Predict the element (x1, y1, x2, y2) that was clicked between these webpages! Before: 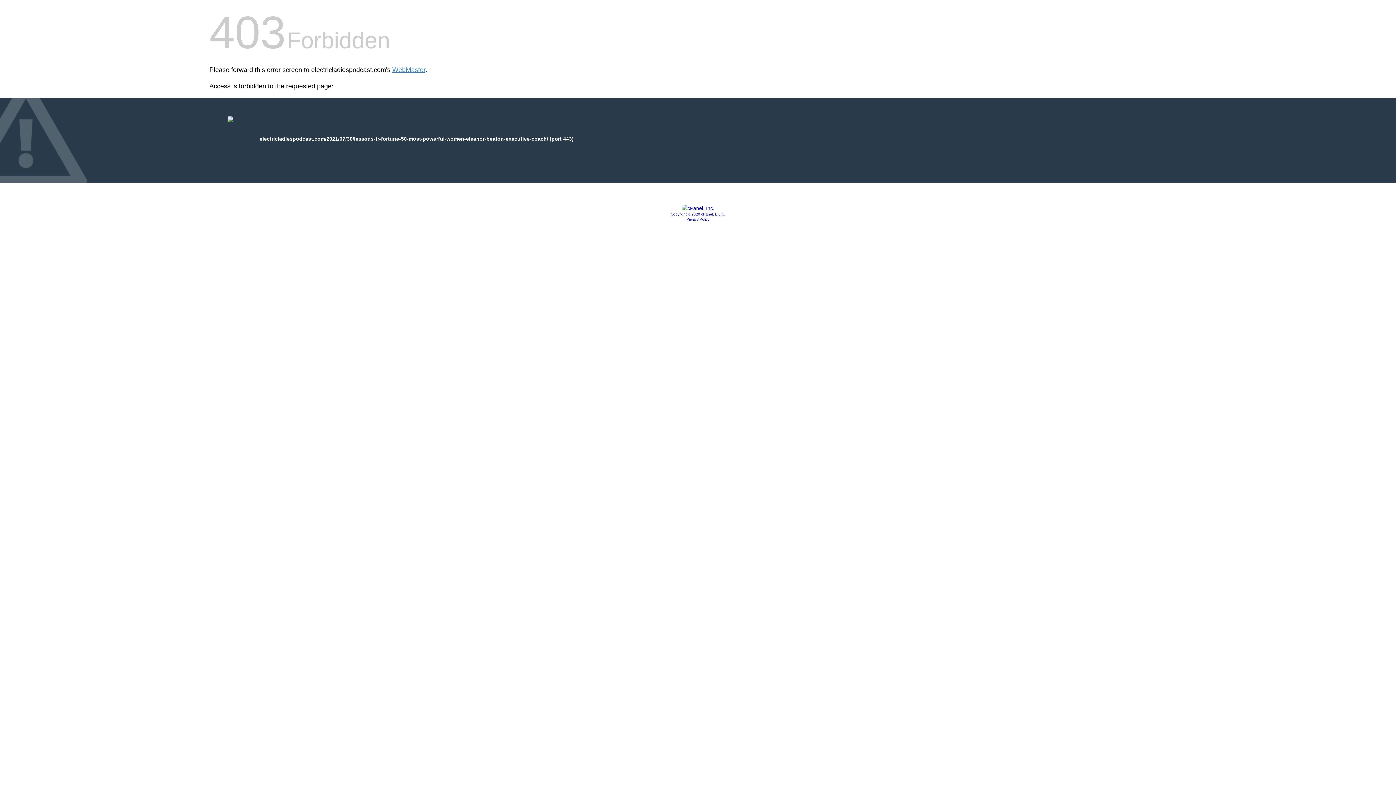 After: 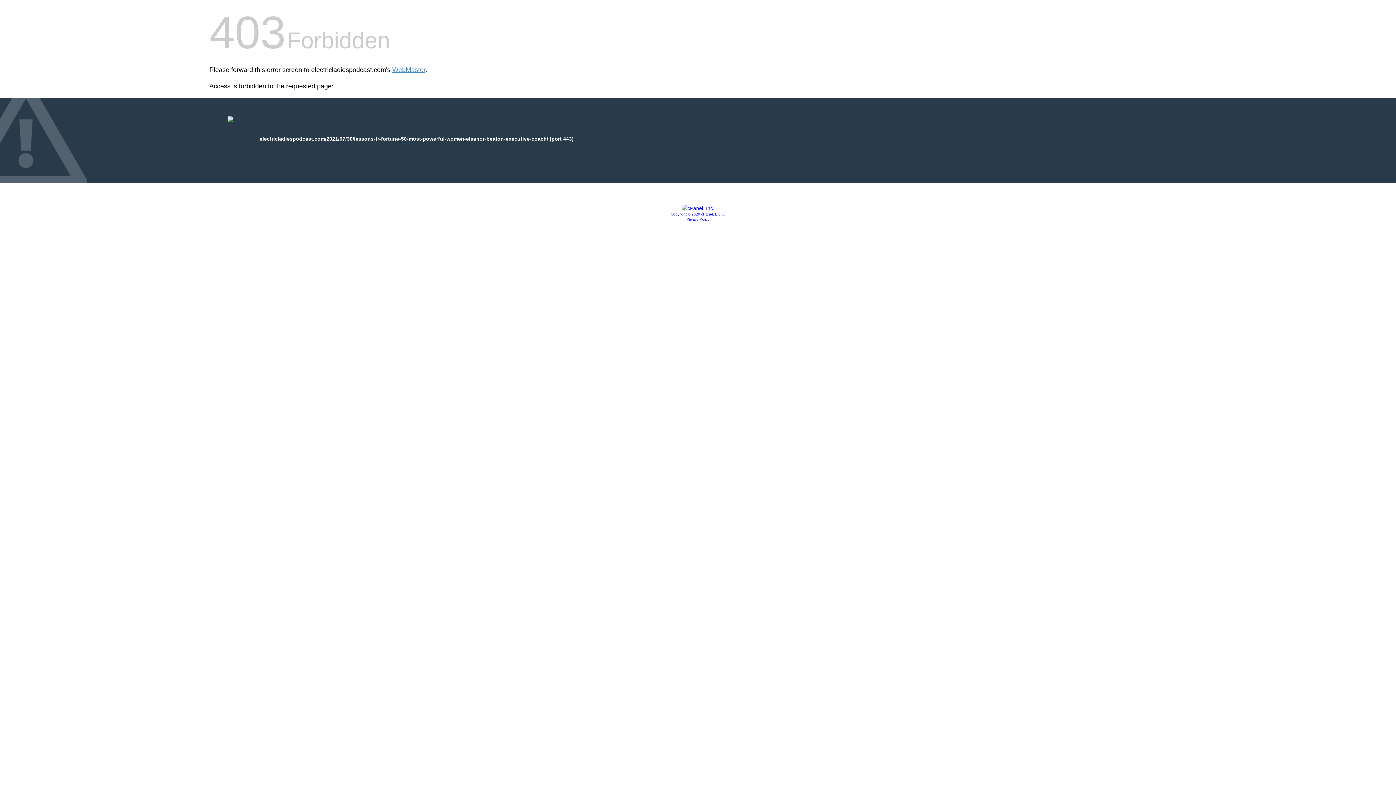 Action: bbox: (686, 217, 709, 221) label: Privacy Policy